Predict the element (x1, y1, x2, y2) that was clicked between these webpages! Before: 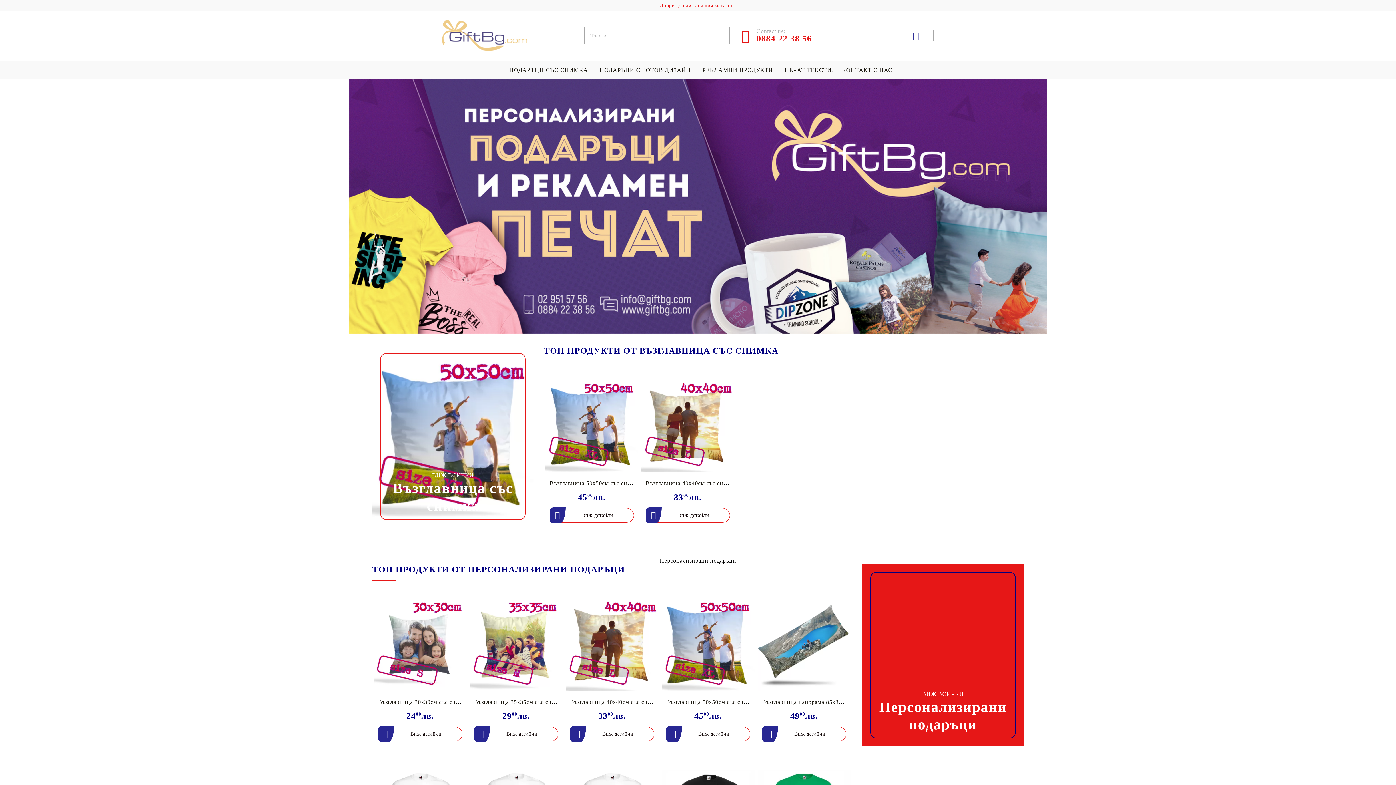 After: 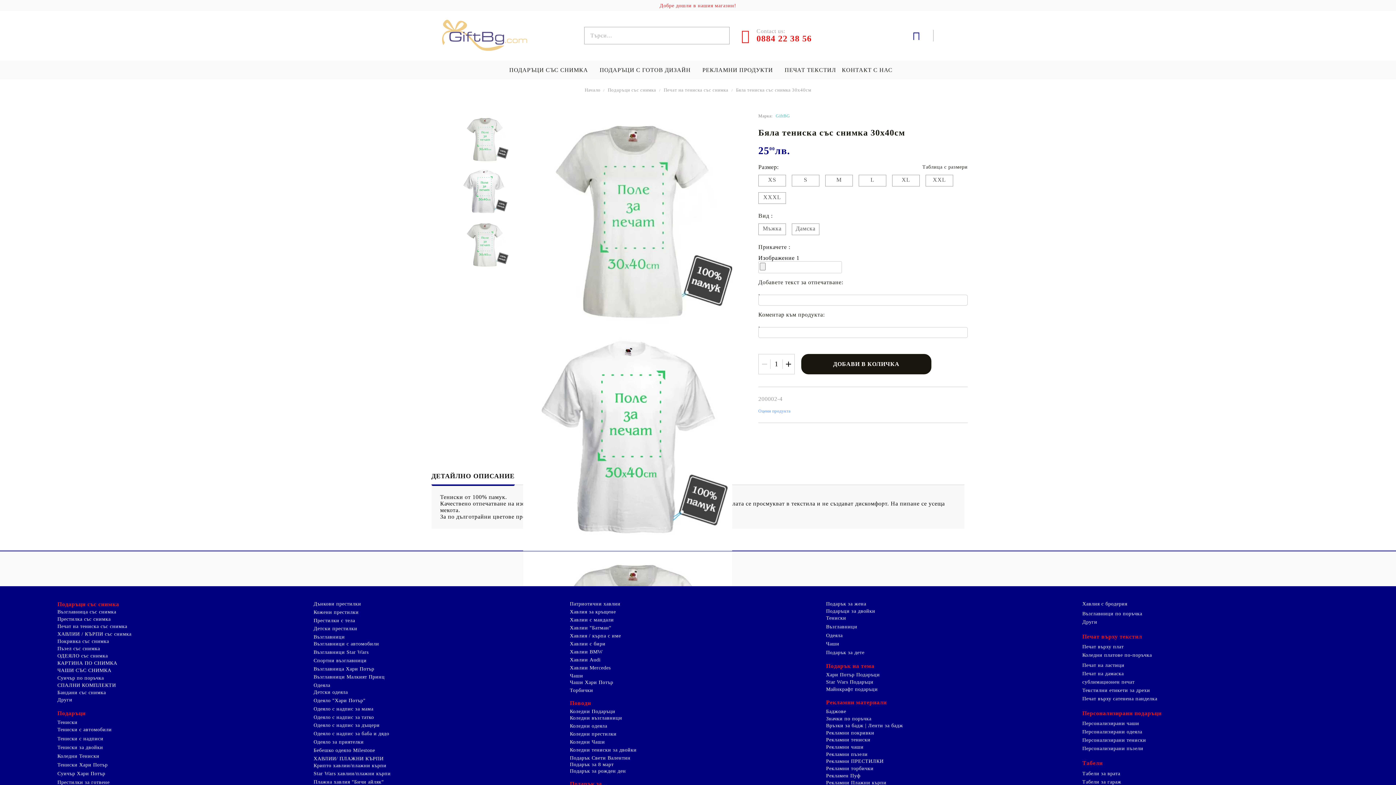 Action: bbox: (474, 431, 558, 446) label: Виж детайли